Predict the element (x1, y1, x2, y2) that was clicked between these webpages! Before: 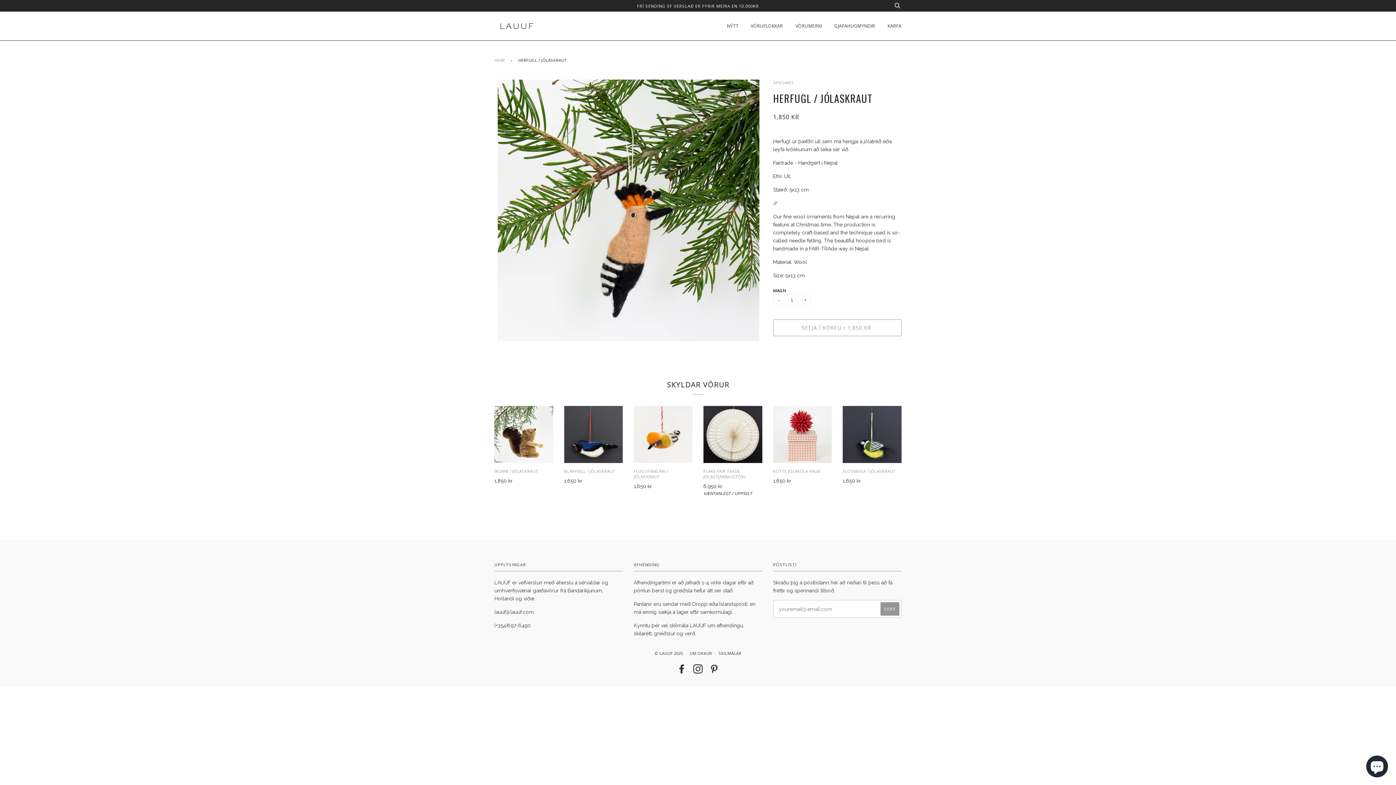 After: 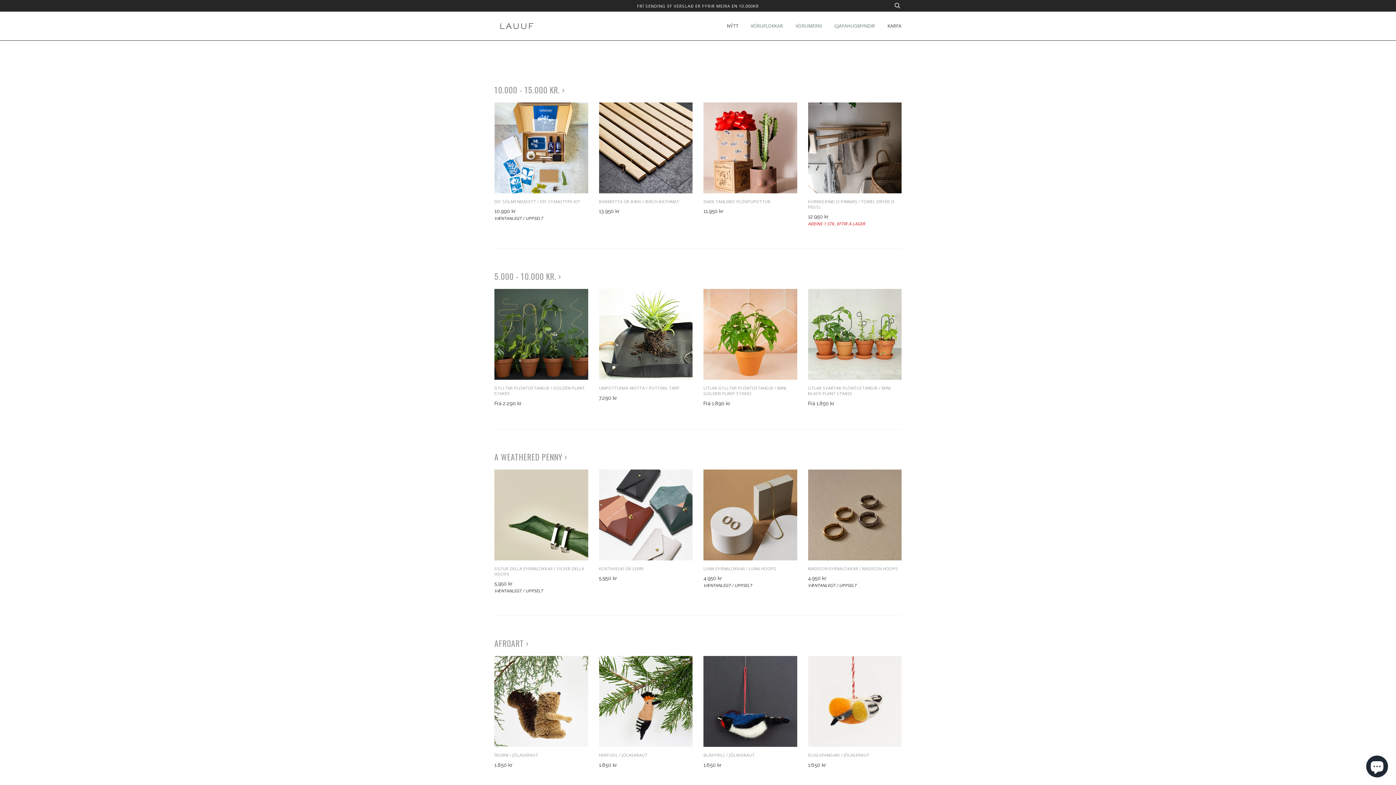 Action: bbox: (750, 11, 783, 40) label: VÖRUFLOKKAR